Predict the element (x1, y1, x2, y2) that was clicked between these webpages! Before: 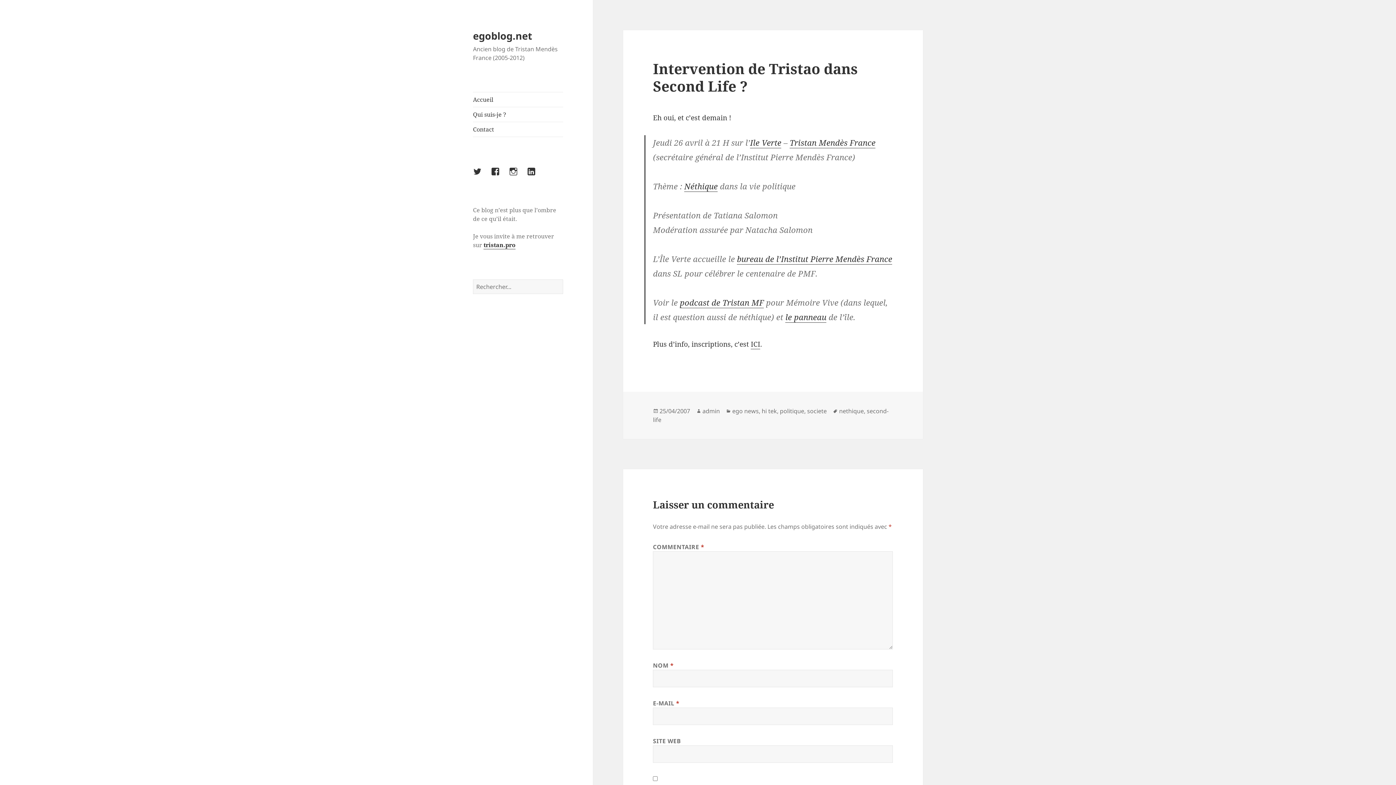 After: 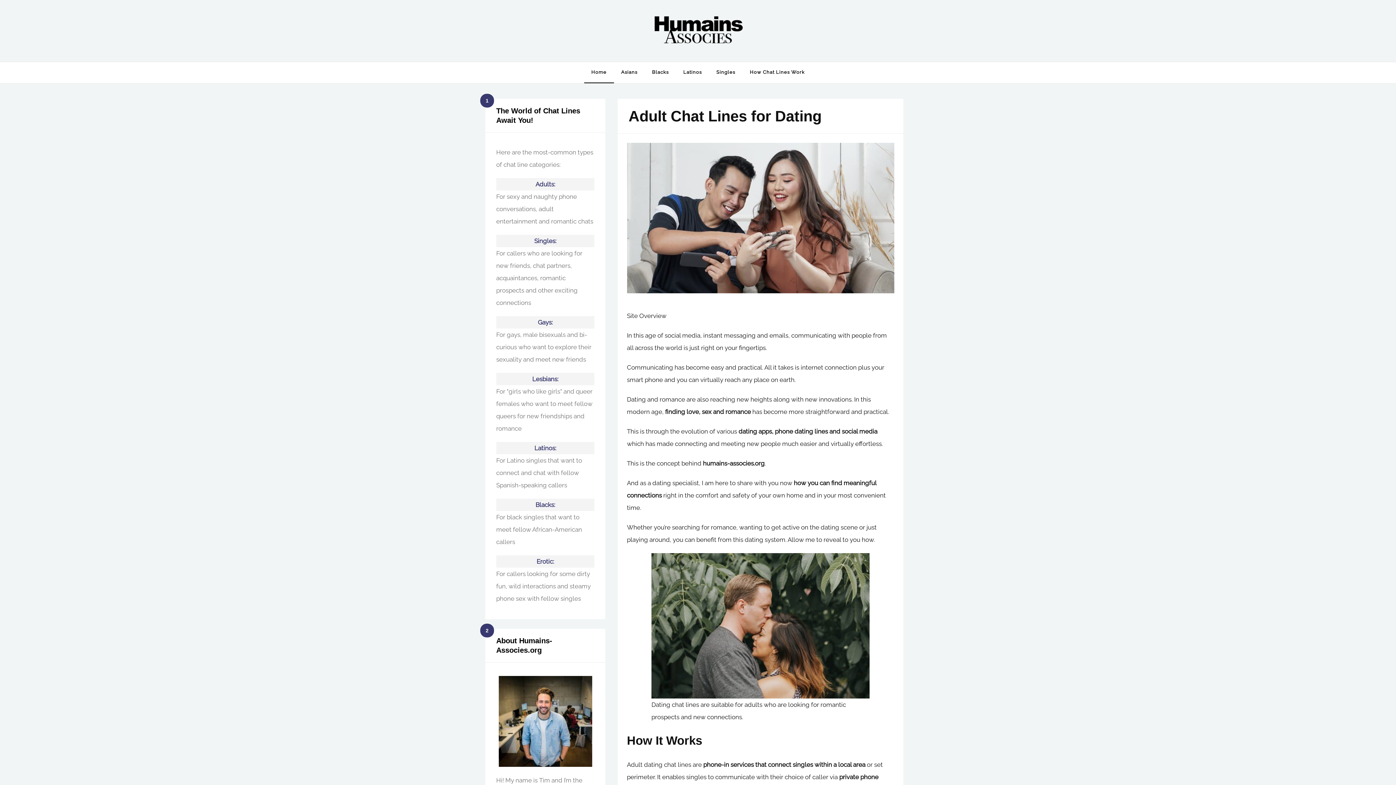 Action: bbox: (750, 339, 760, 349) label: ICI